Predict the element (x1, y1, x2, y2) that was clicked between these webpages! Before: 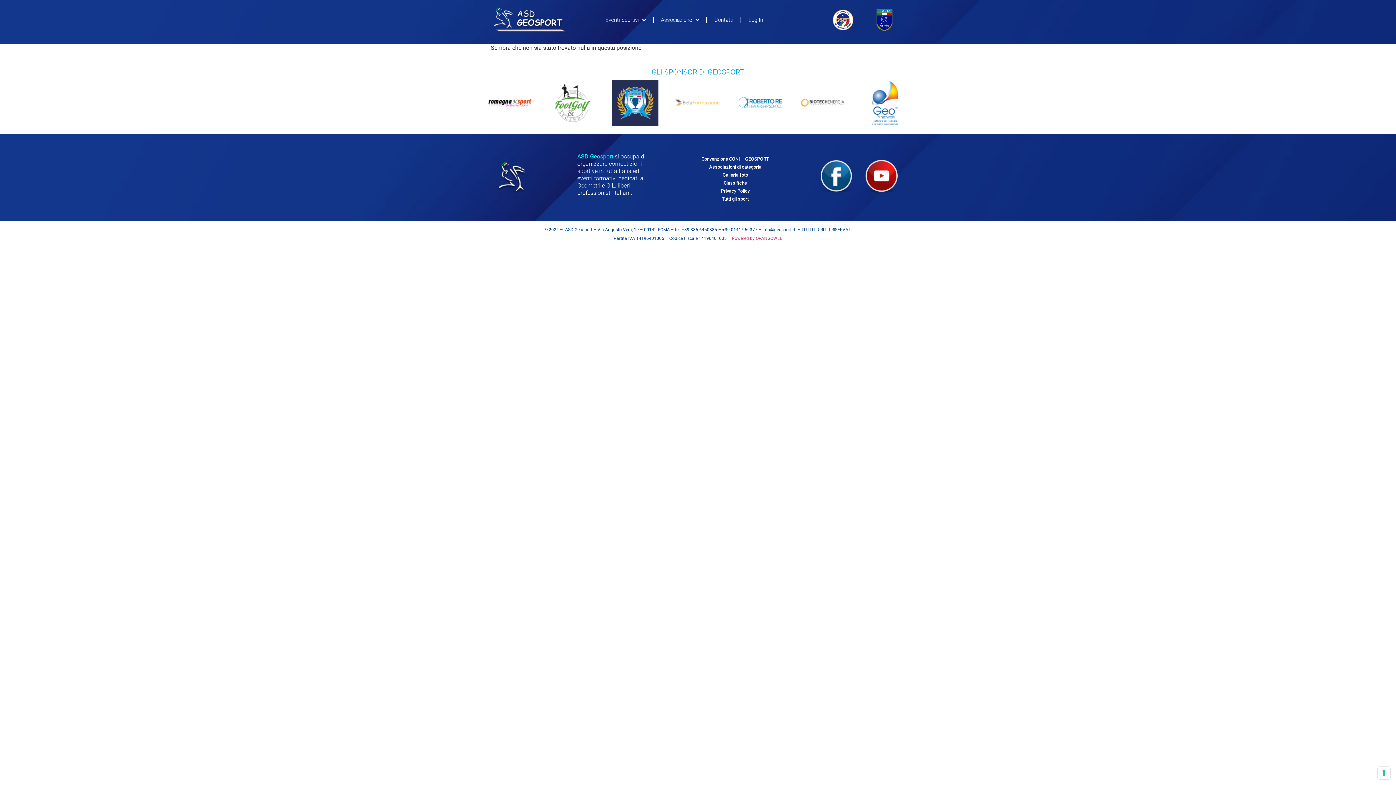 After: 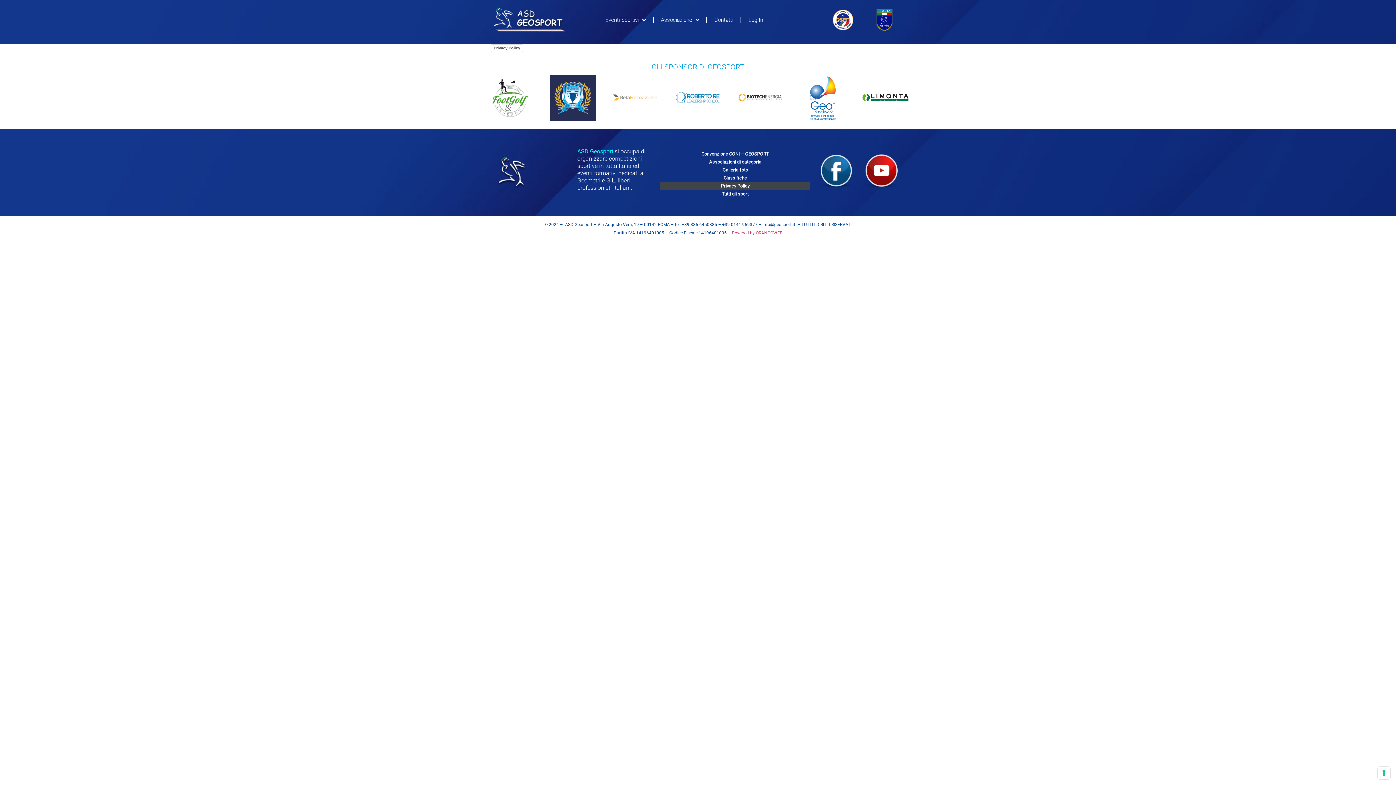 Action: bbox: (660, 187, 810, 195) label: Privacy Policy